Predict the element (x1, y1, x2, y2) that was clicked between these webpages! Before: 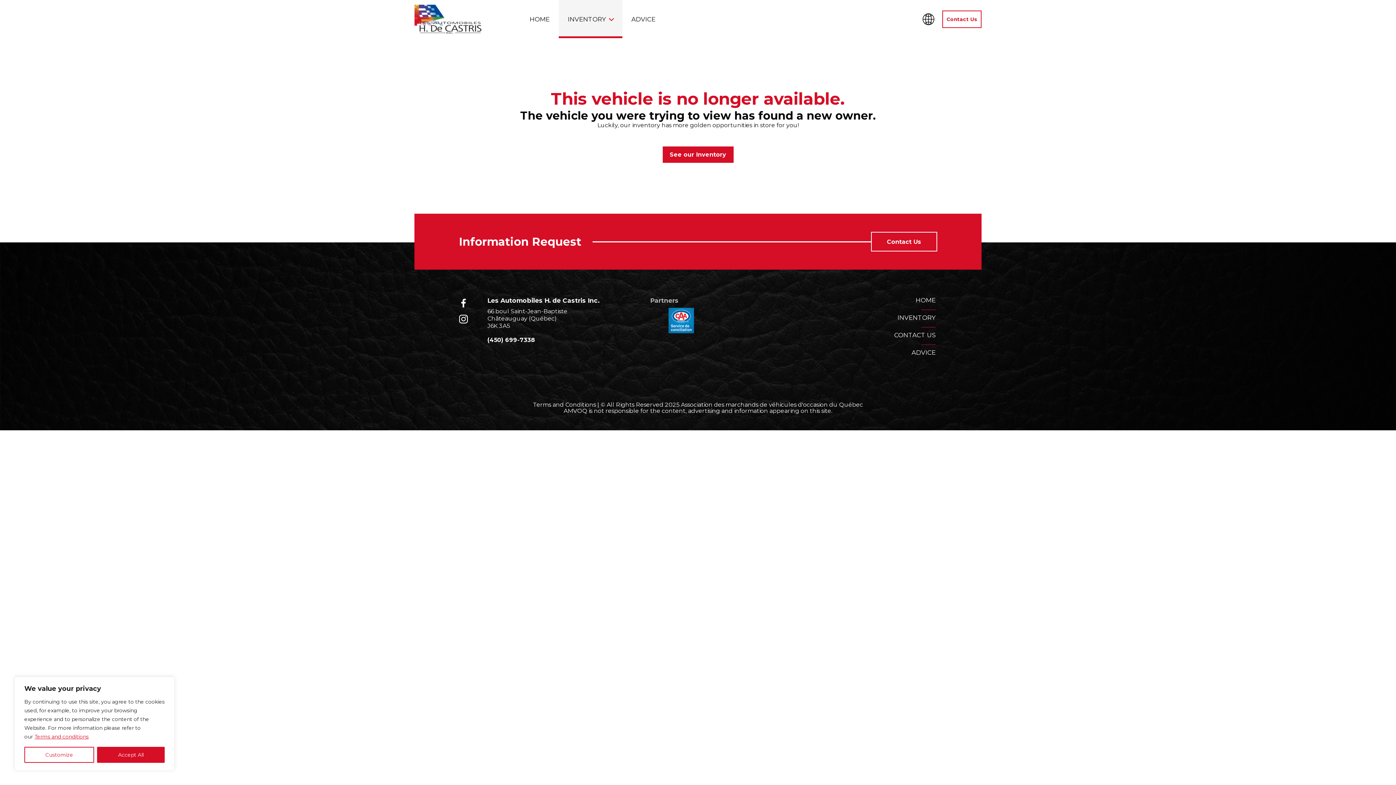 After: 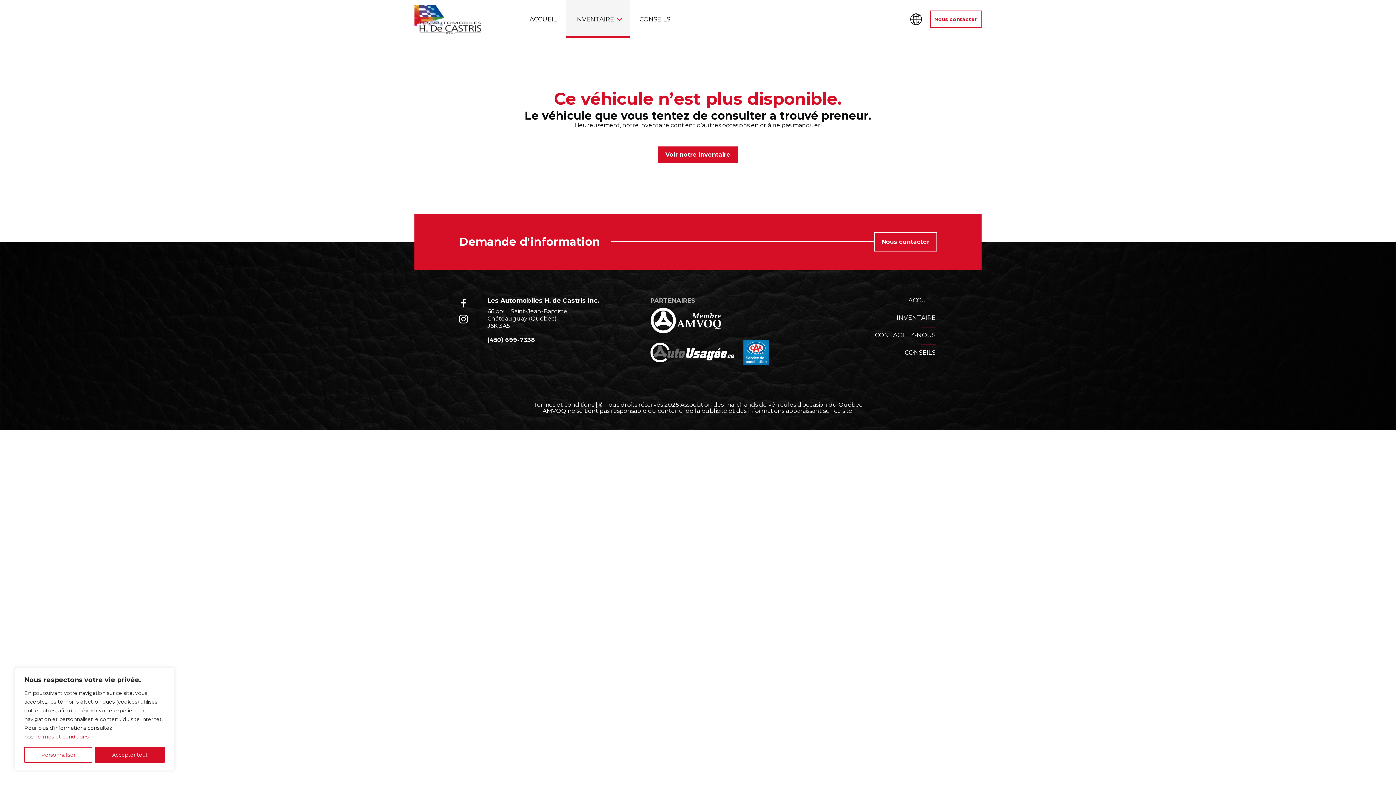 Action: bbox: (922, 13, 934, 24)